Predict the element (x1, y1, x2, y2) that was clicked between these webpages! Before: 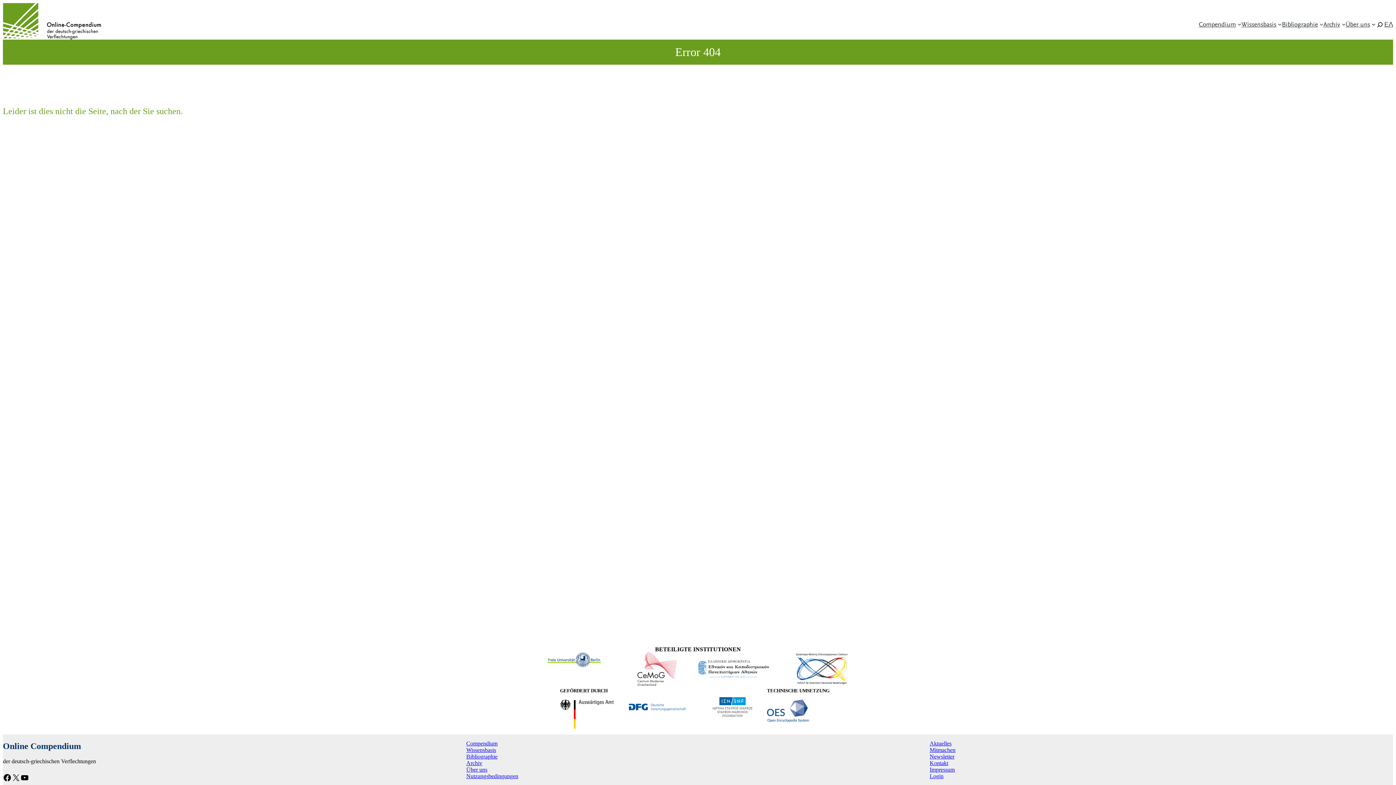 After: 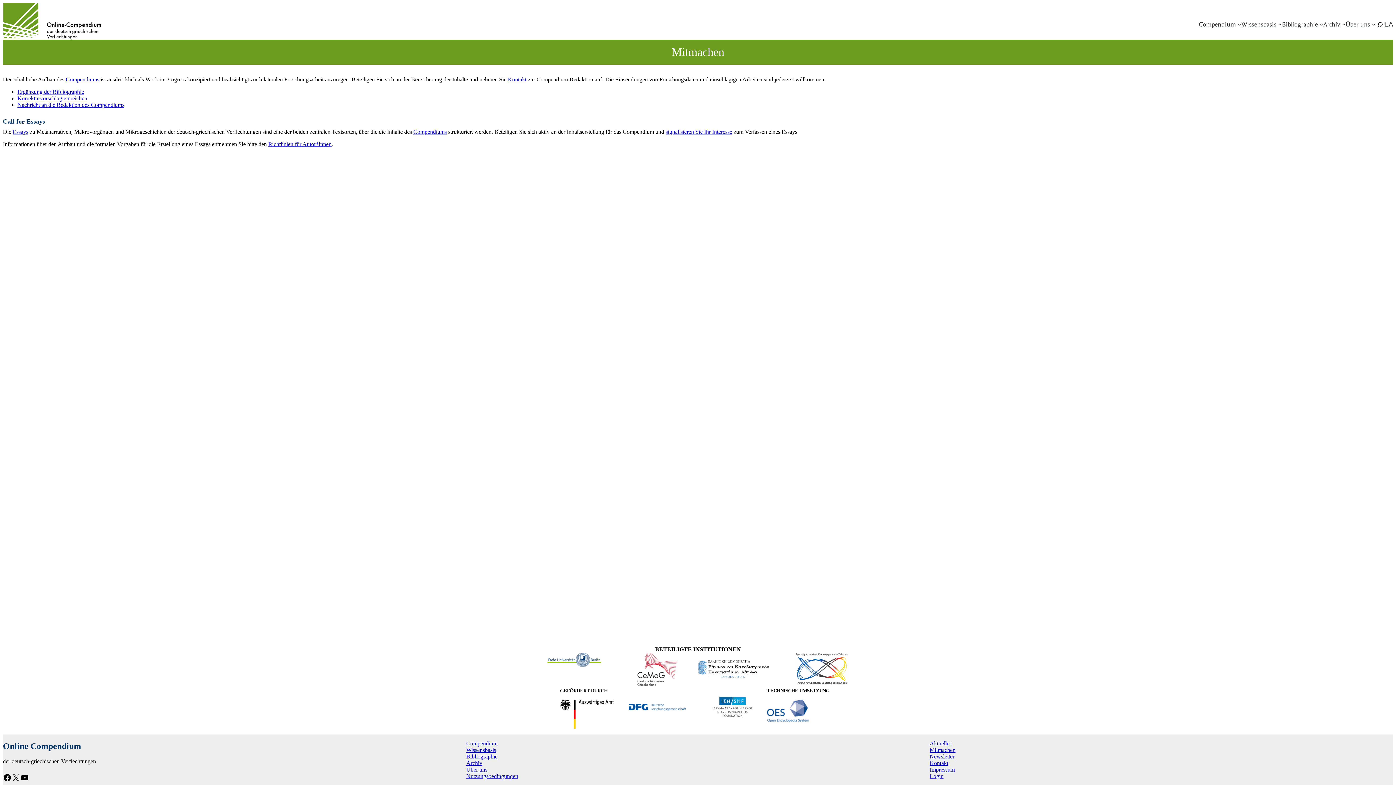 Action: label: Mitmachen bbox: (929, 747, 955, 753)